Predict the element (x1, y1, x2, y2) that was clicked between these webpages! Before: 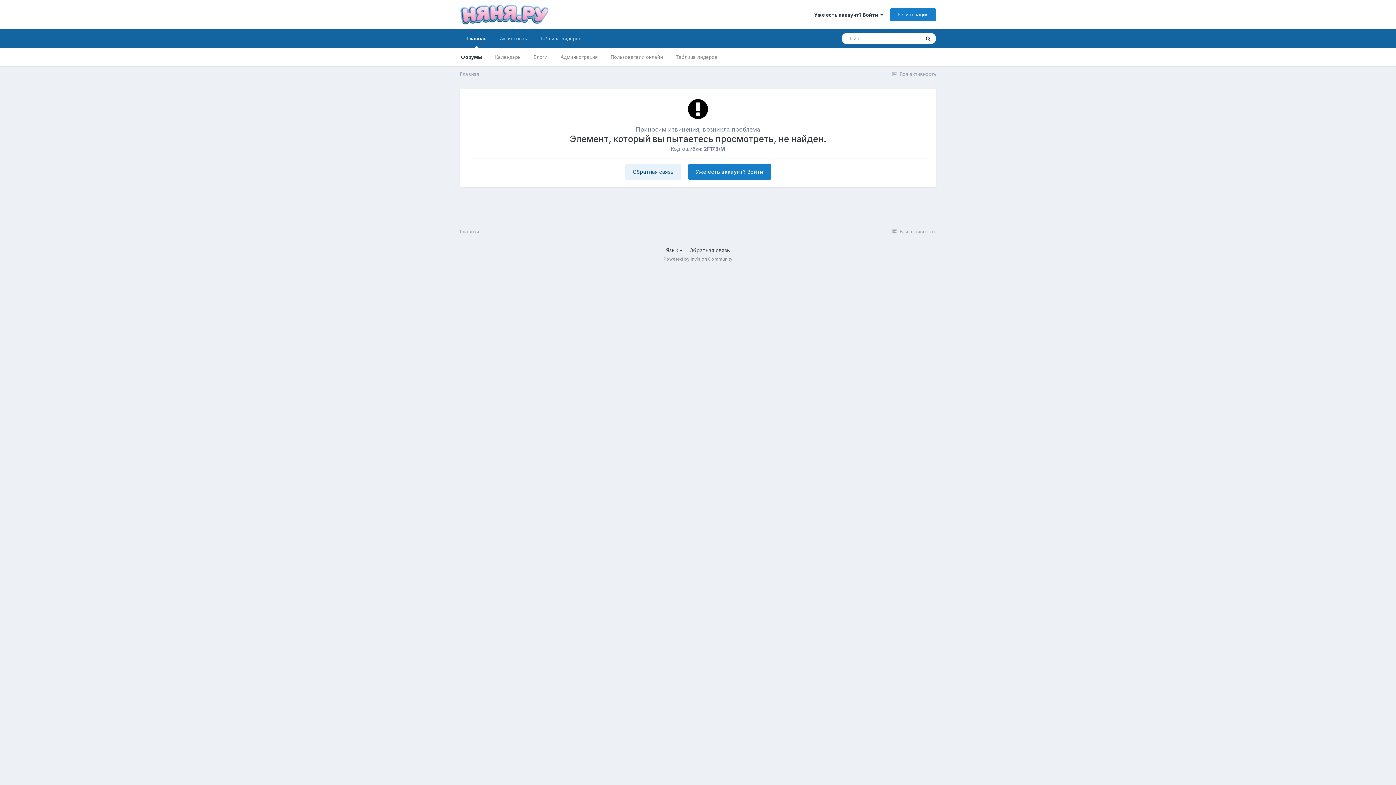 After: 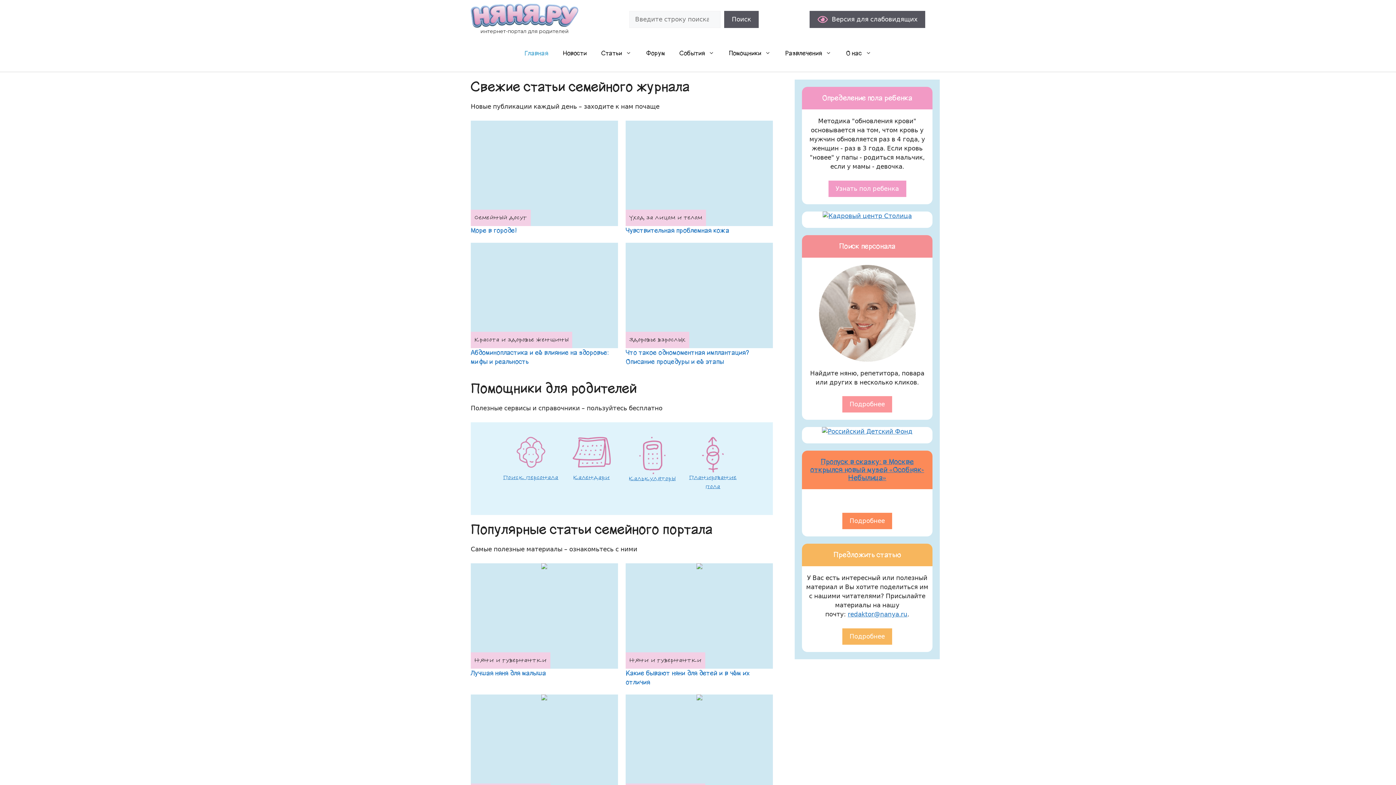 Action: bbox: (460, 0, 549, 29)